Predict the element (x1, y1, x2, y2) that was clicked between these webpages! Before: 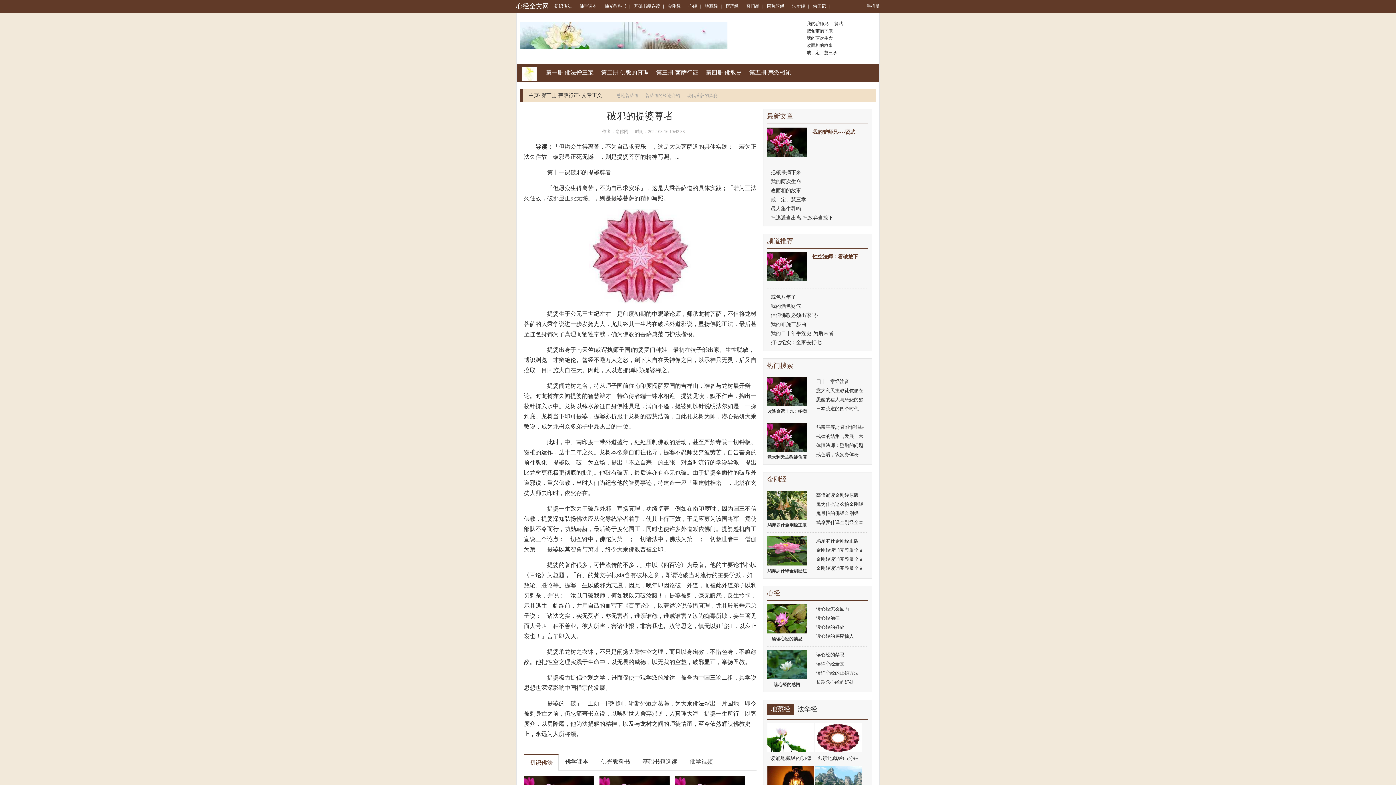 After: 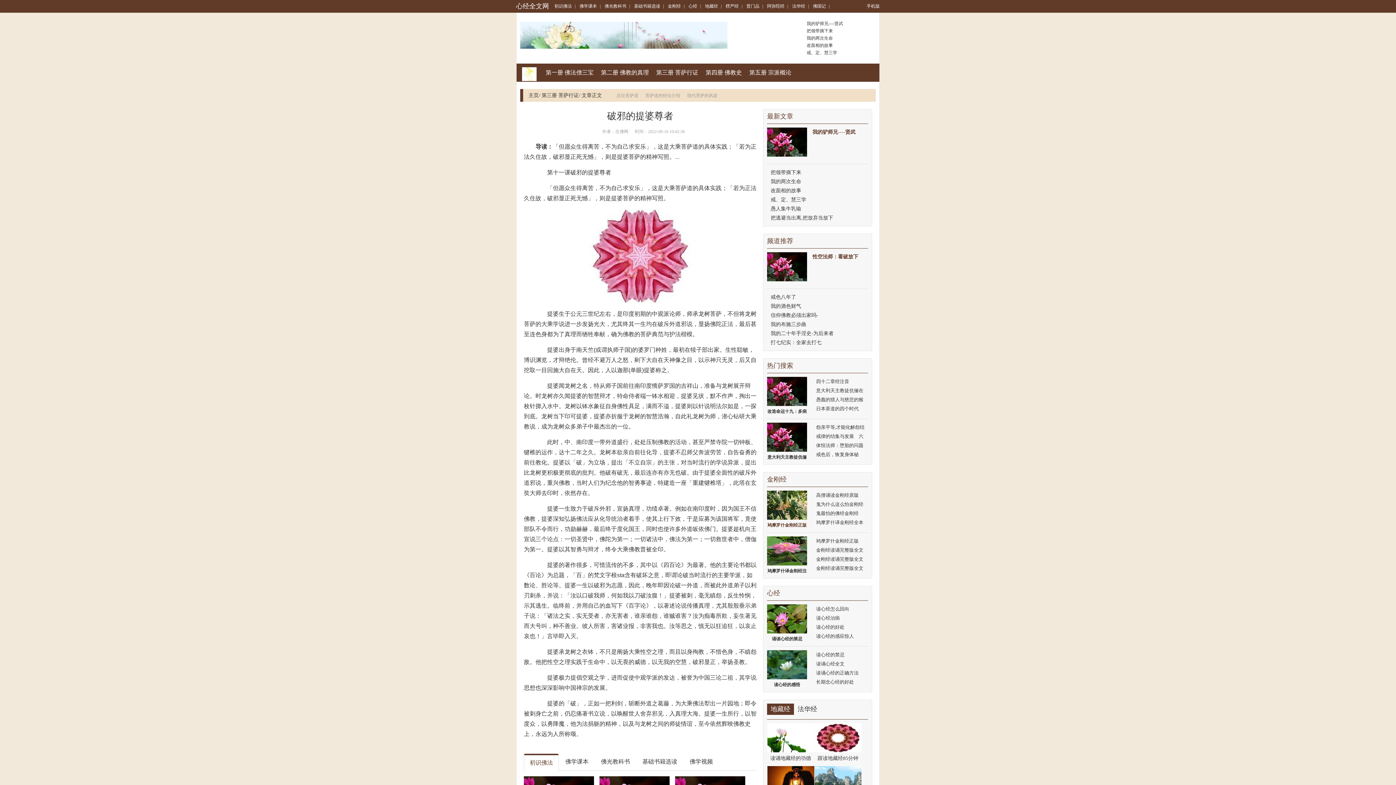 Action: bbox: (767, 490, 807, 529) label: 鸠摩罗什金刚经正版